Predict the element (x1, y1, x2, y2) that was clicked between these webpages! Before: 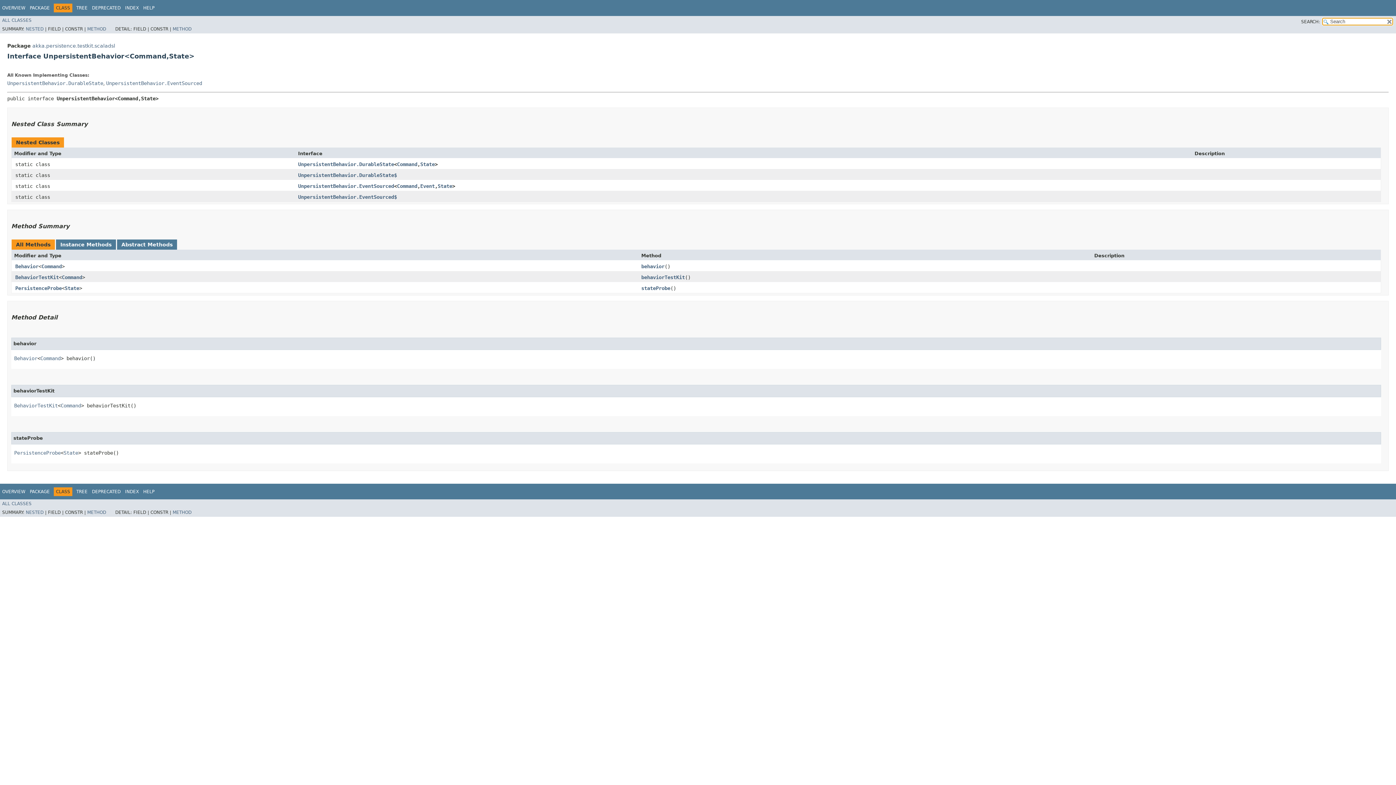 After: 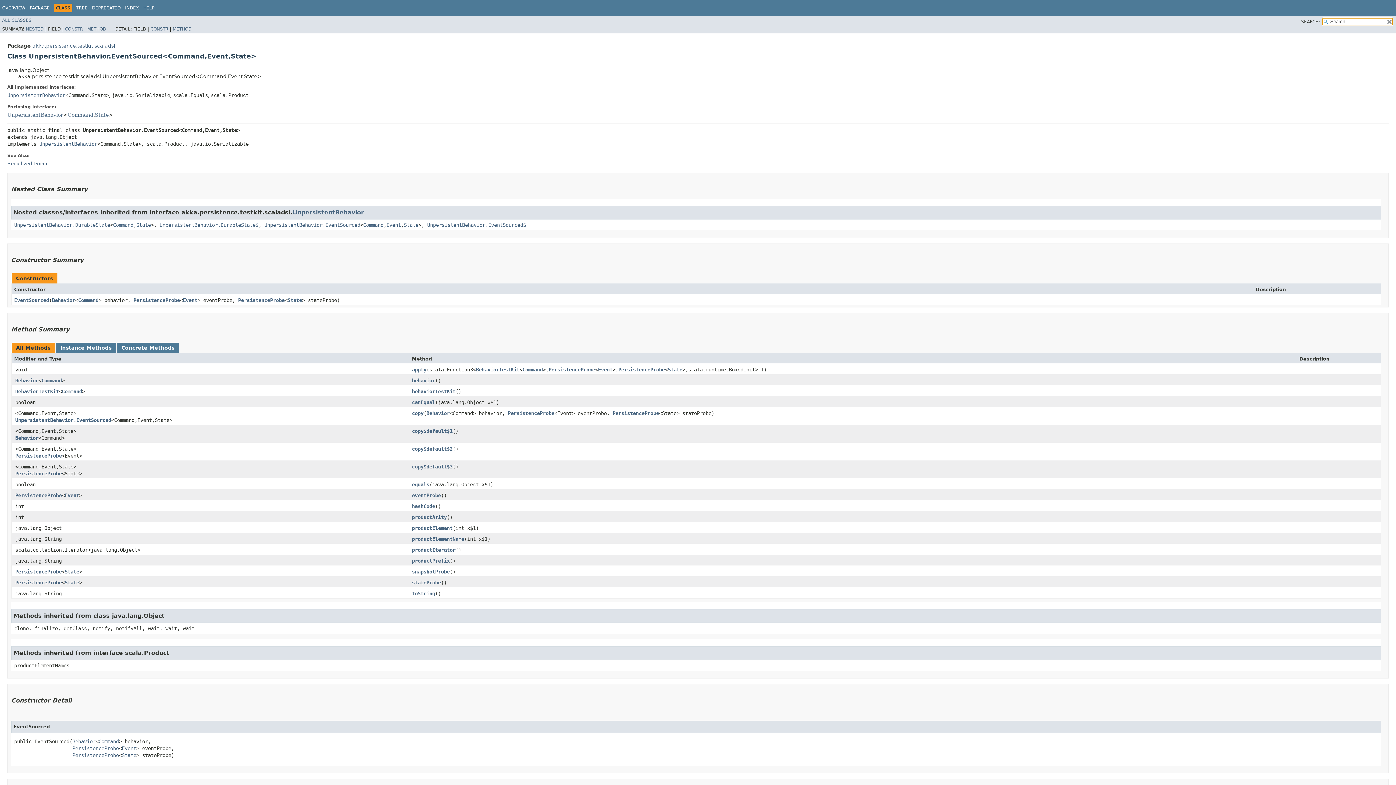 Action: bbox: (397, 183, 417, 188) label: Command